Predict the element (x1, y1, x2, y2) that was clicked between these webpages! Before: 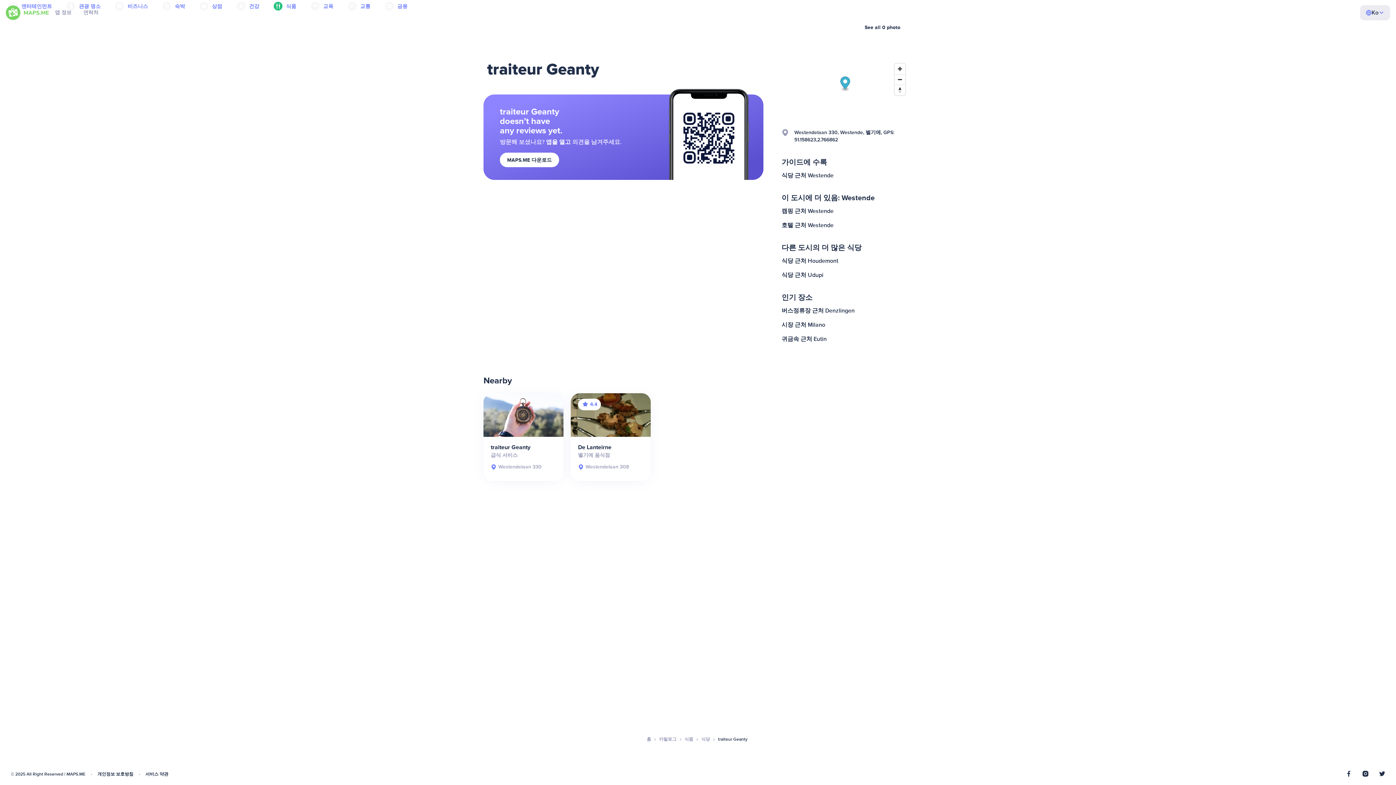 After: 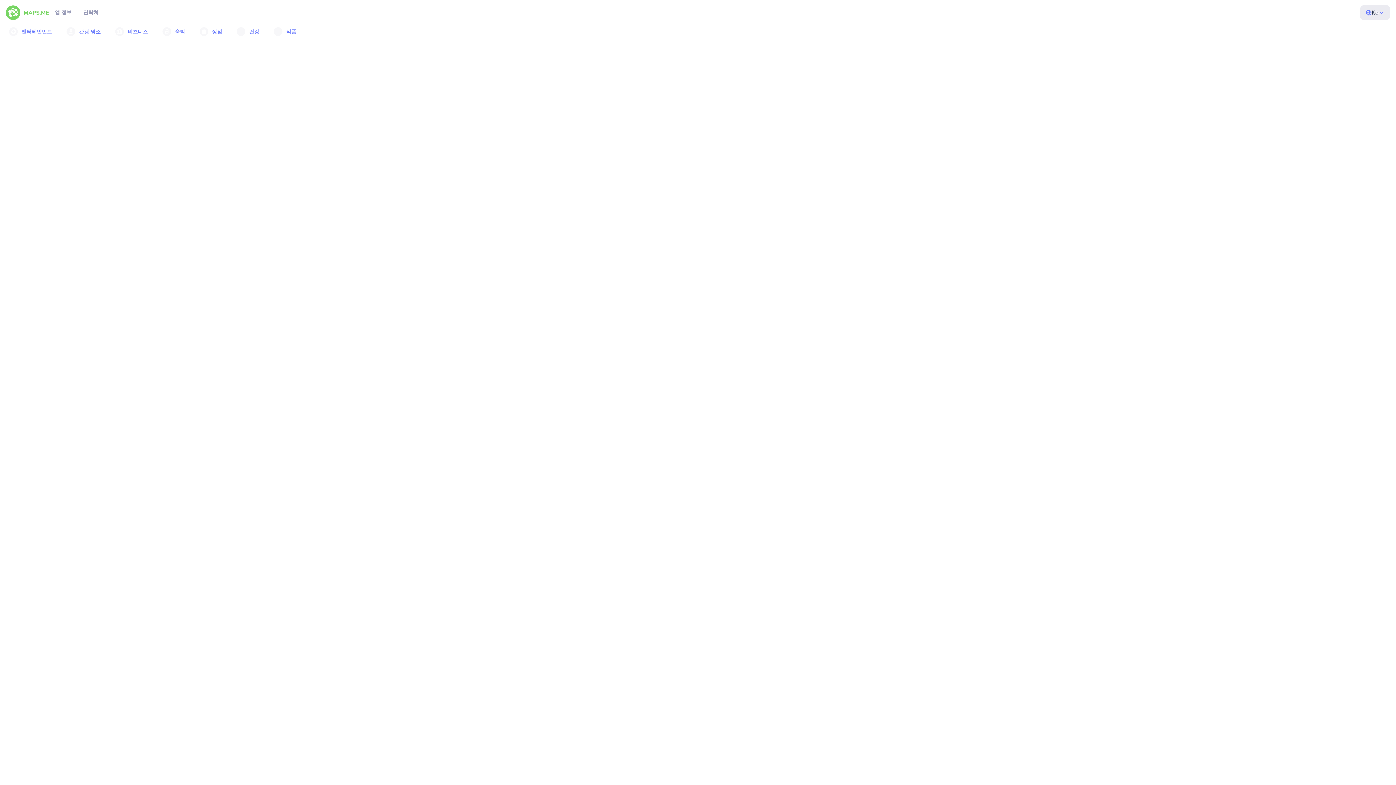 Action: label: 카탈로그 bbox: (659, 737, 676, 742)